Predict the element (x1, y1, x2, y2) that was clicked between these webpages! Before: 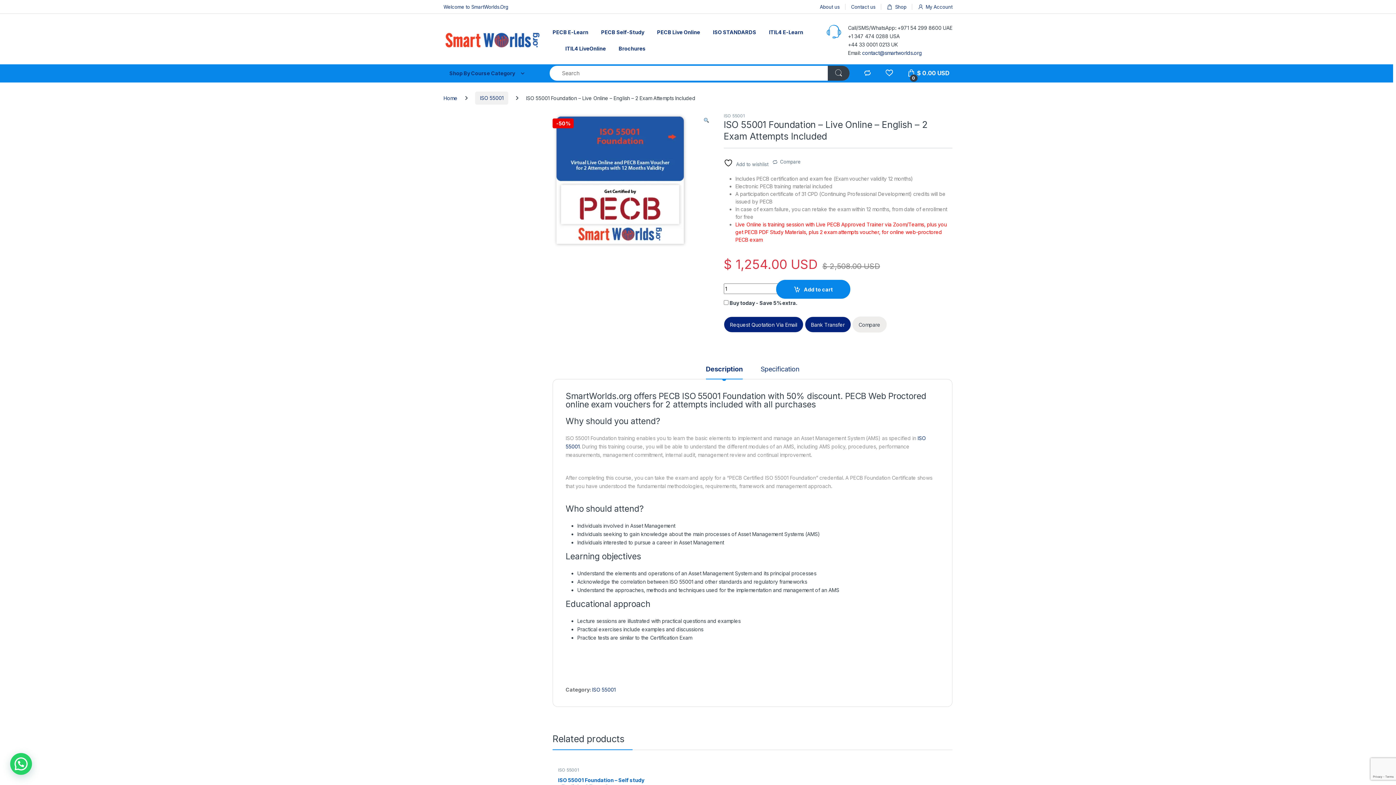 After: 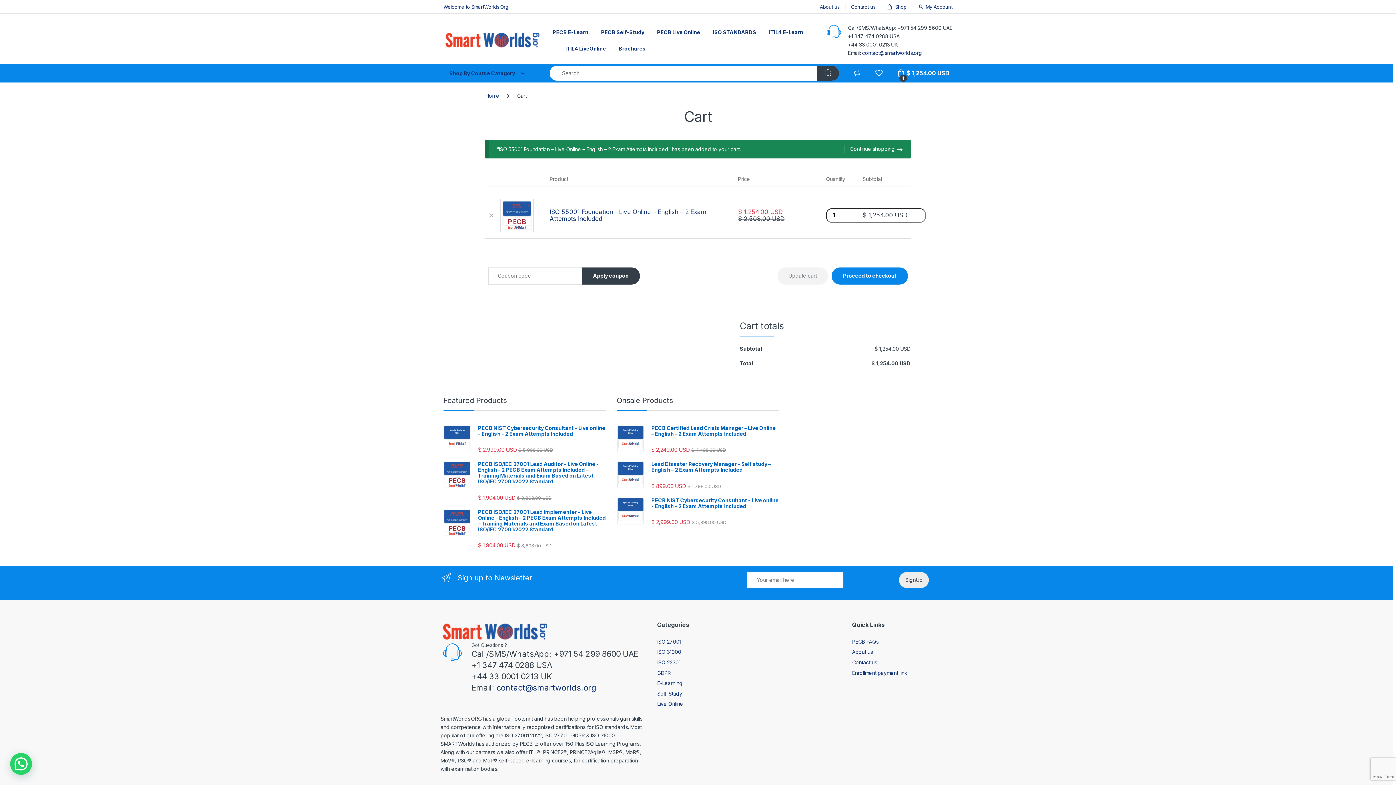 Action: label: Add to cart bbox: (776, 280, 850, 298)